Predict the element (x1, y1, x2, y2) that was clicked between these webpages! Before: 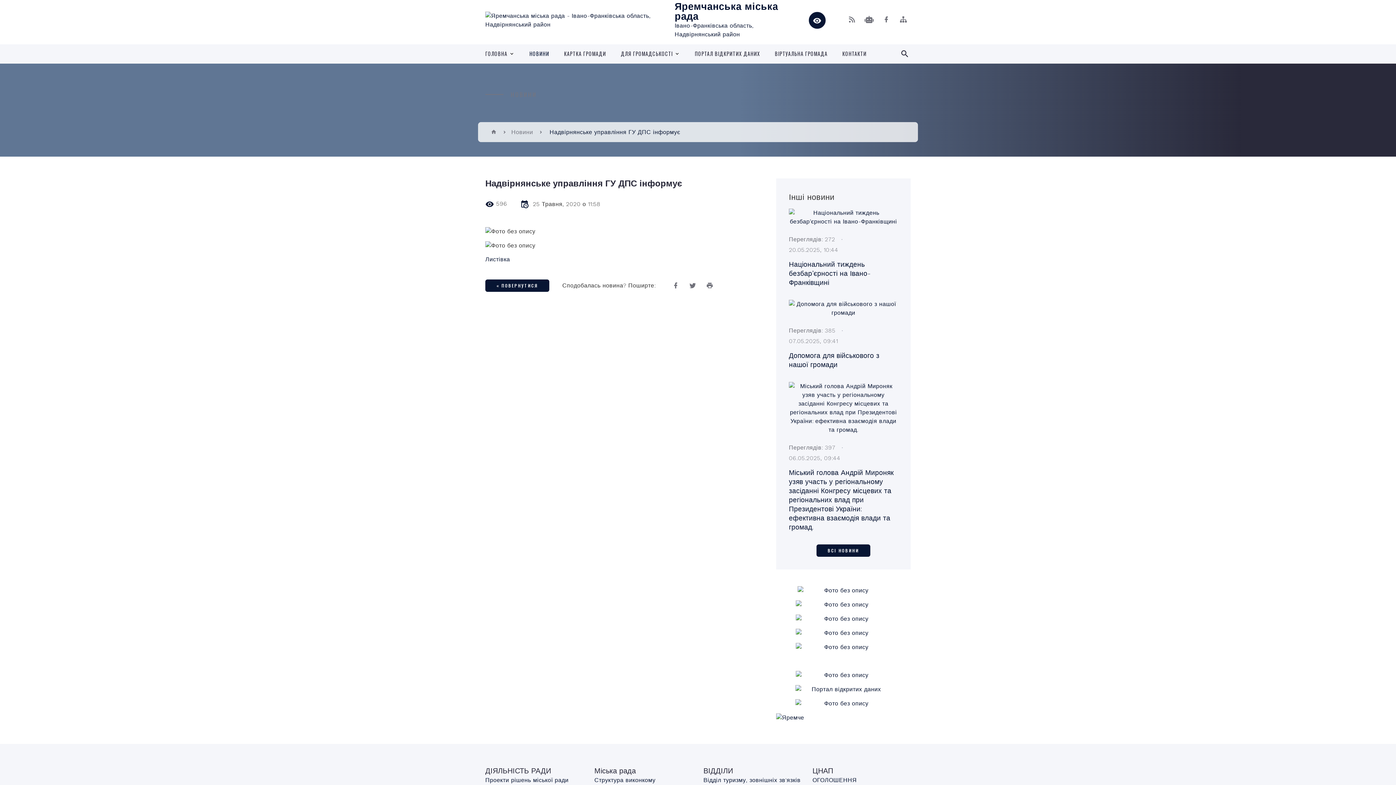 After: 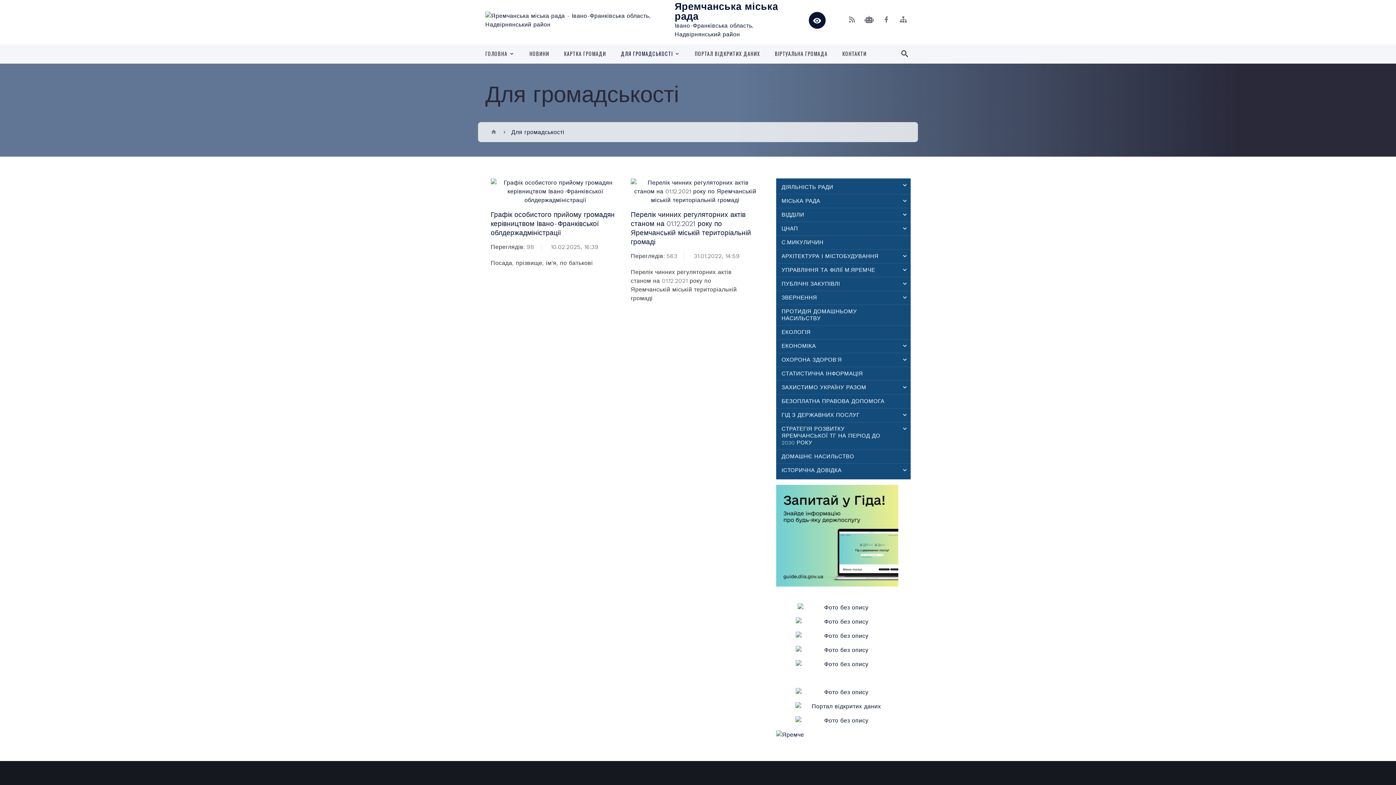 Action: label: ДЛЯ ГРОМАДСЬКОСТІ bbox: (620, 50, 673, 57)